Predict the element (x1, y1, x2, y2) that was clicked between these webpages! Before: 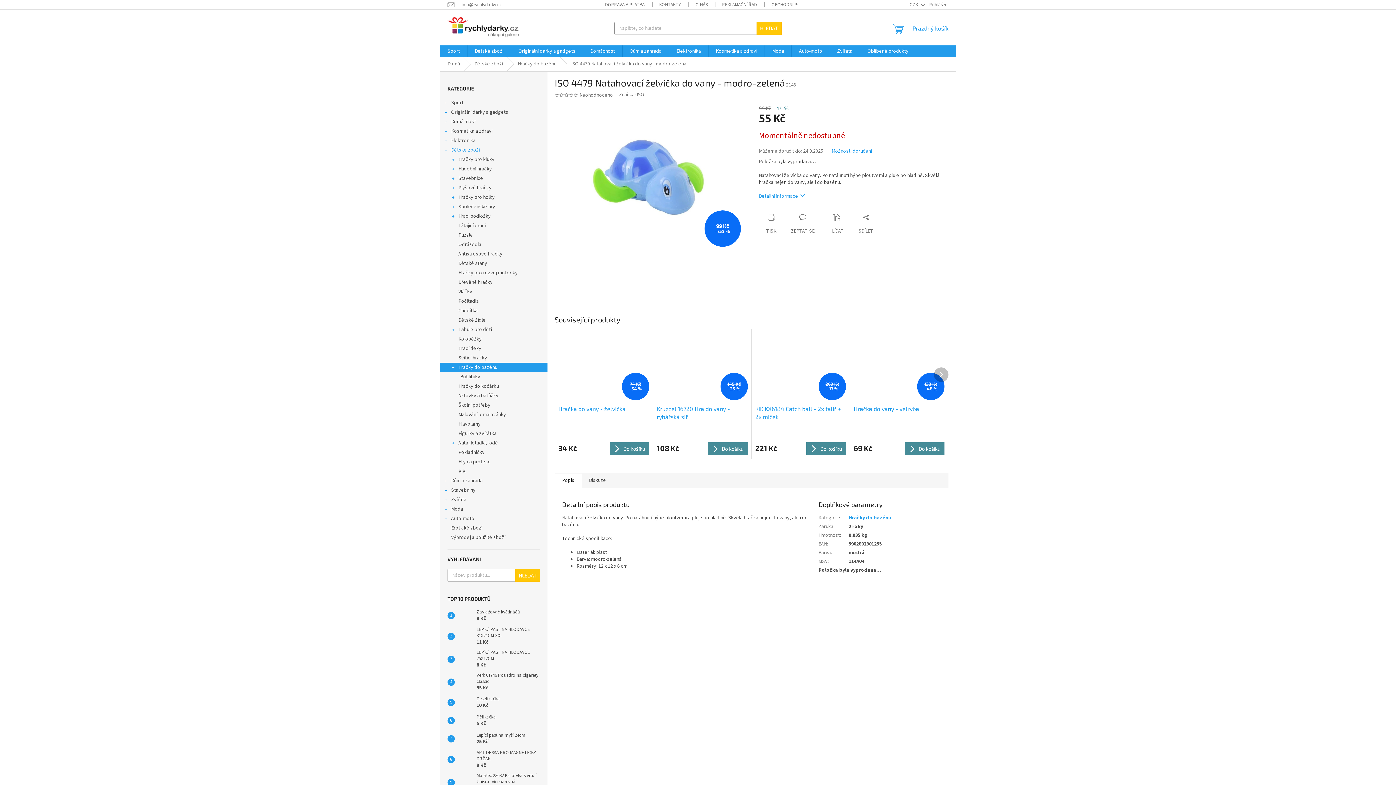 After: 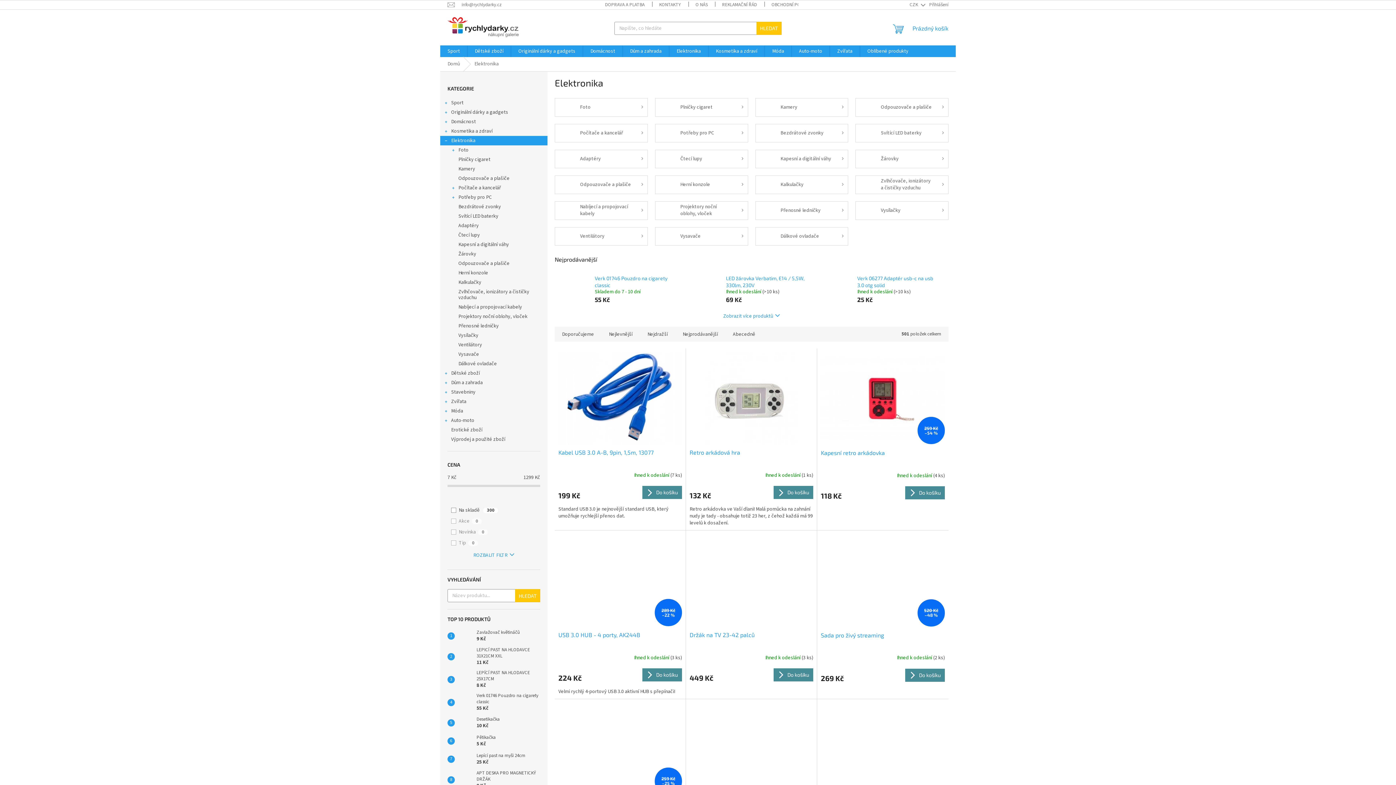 Action: bbox: (440, 136, 547, 145) label: Elektronika
 